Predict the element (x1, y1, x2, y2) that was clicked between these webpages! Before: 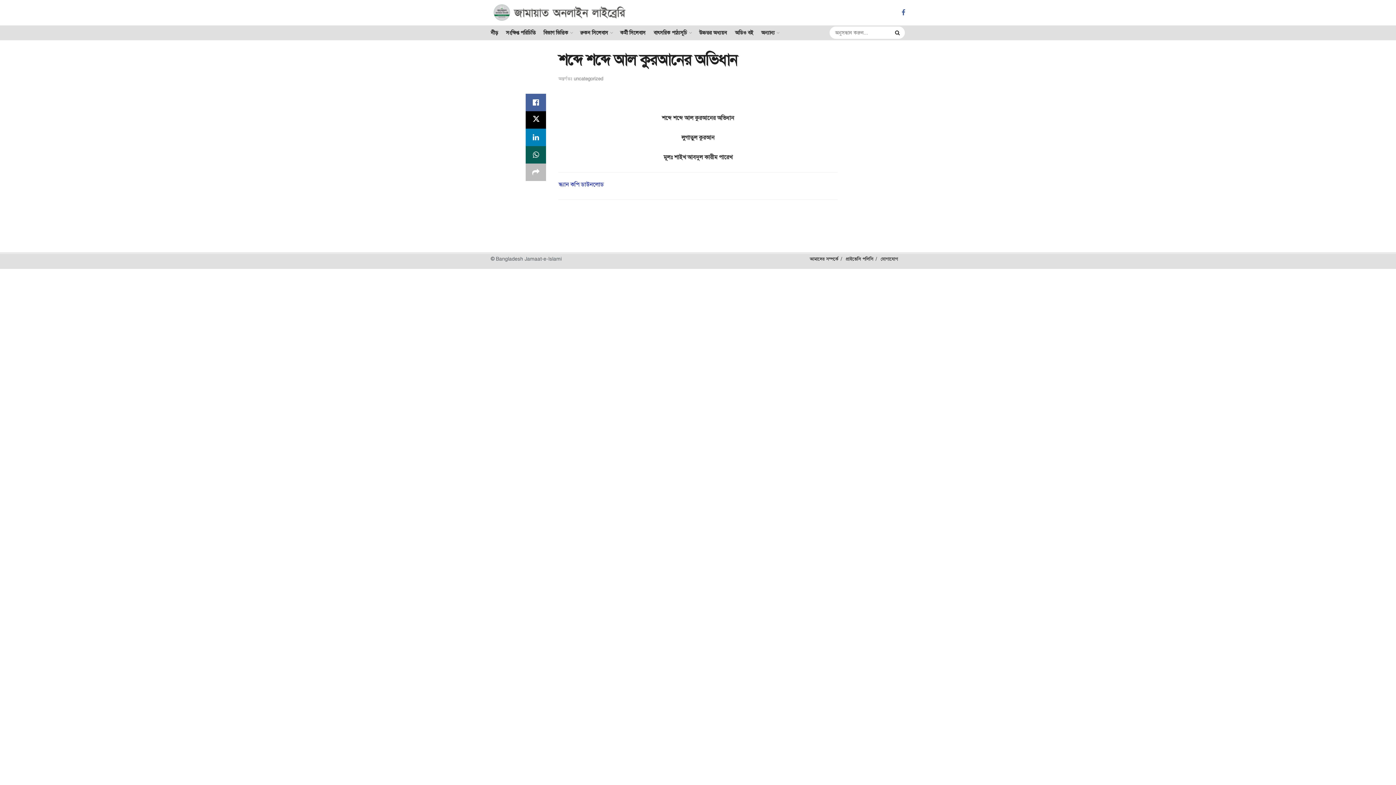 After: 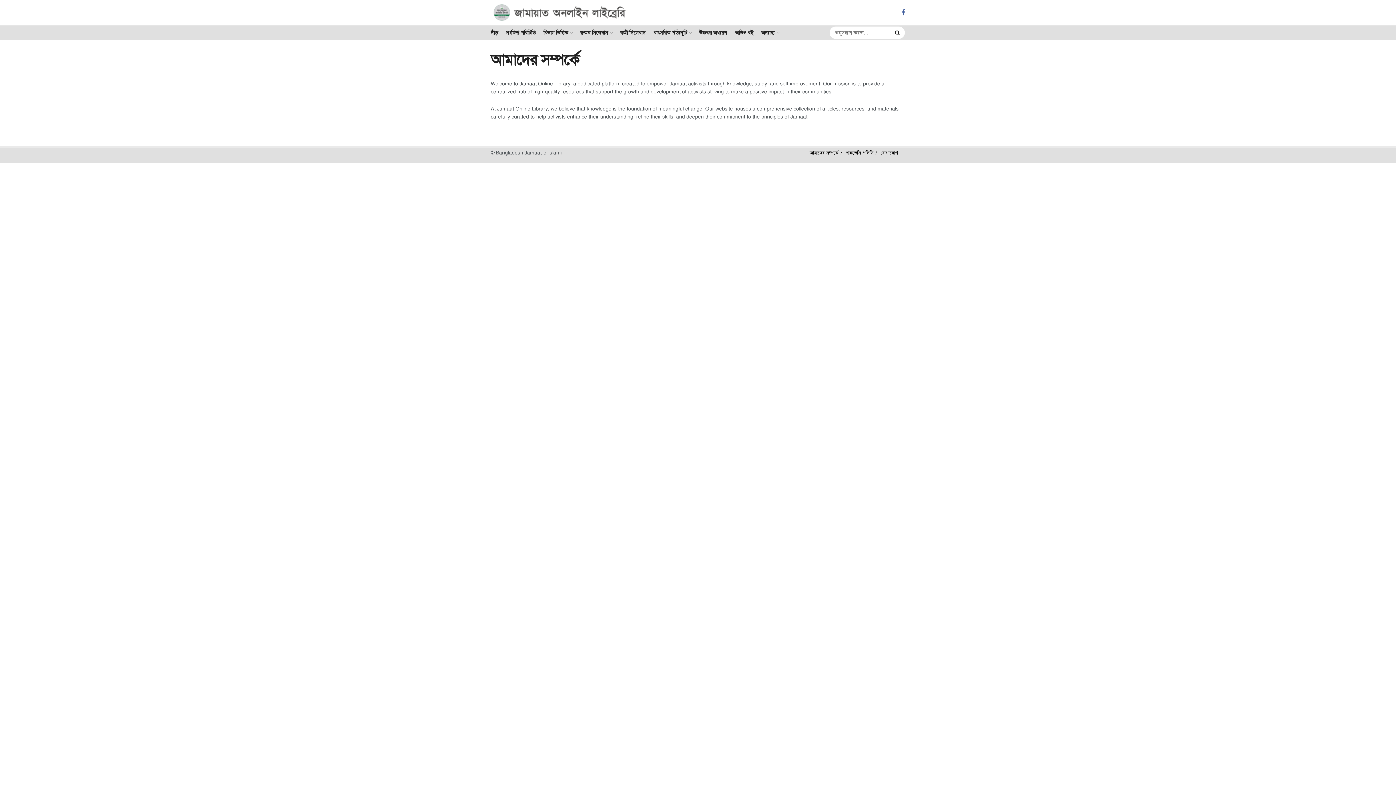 Action: label: আমাদের সম্পর্কে bbox: (810, 255, 838, 262)